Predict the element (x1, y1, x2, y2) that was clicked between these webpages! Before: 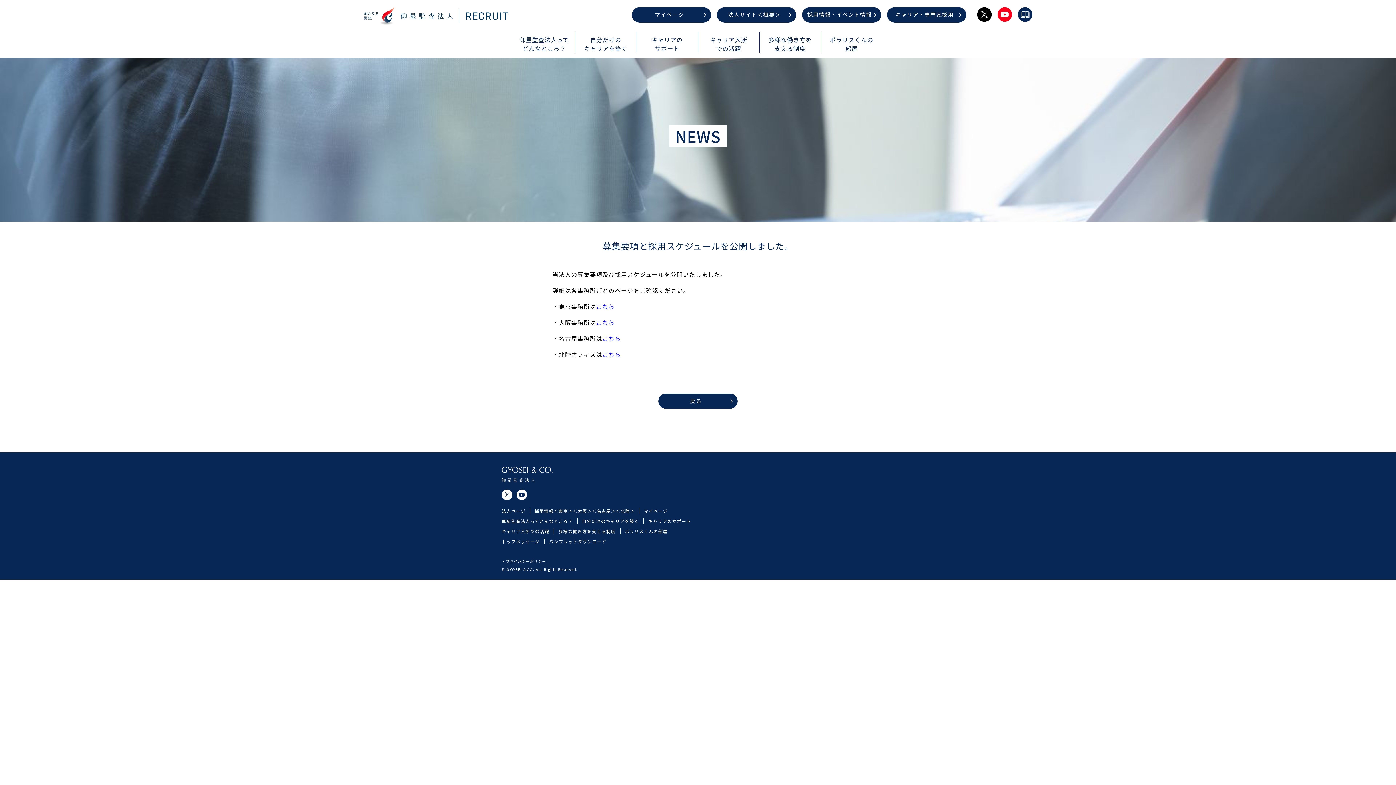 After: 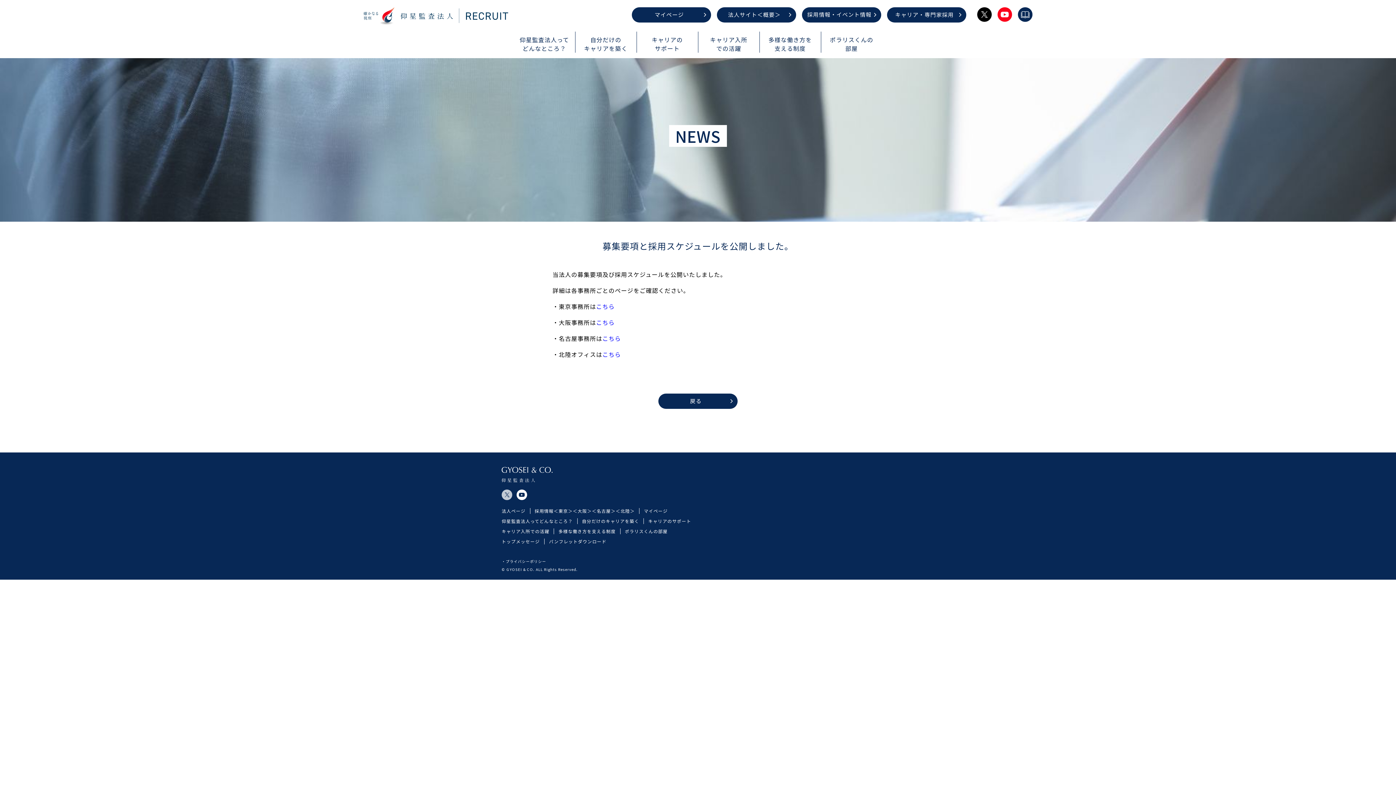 Action: bbox: (501, 490, 512, 499)